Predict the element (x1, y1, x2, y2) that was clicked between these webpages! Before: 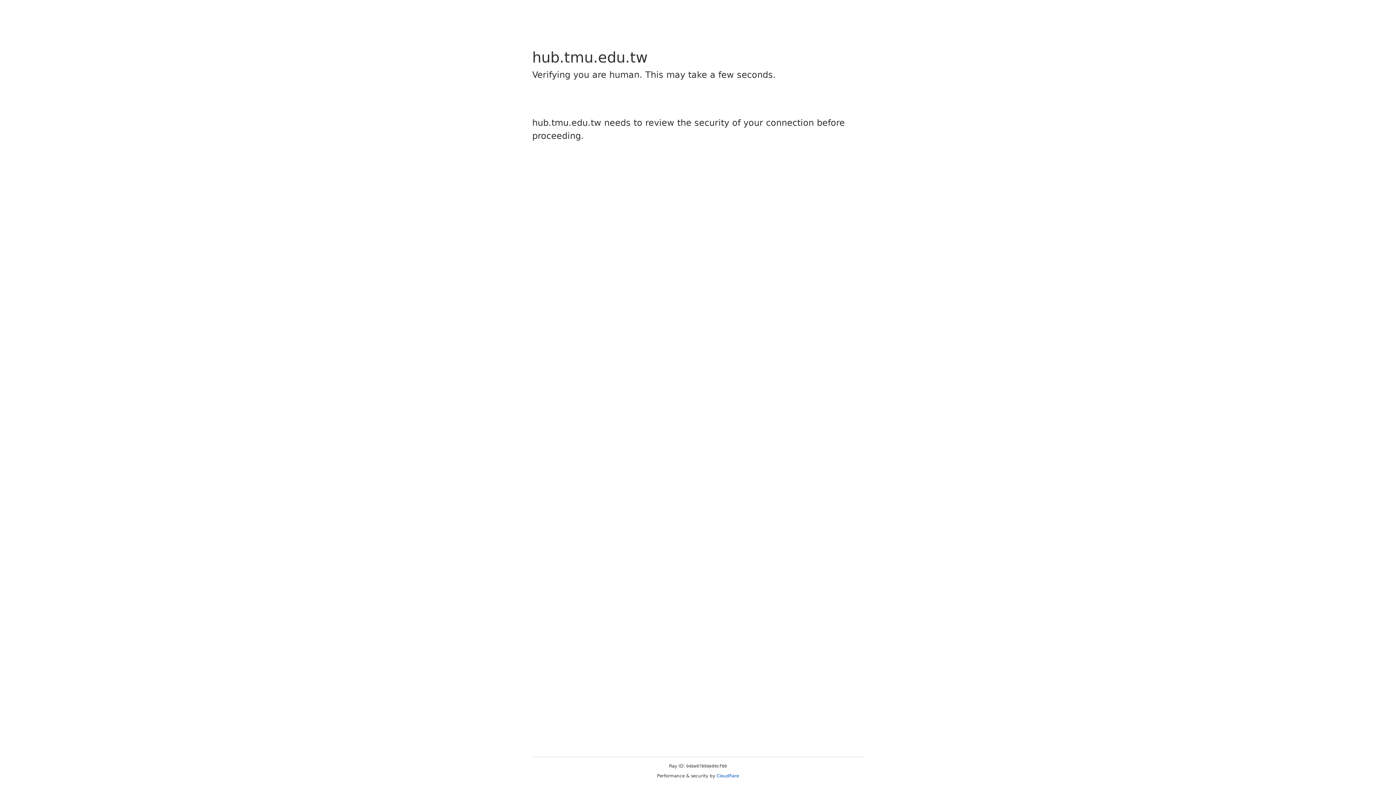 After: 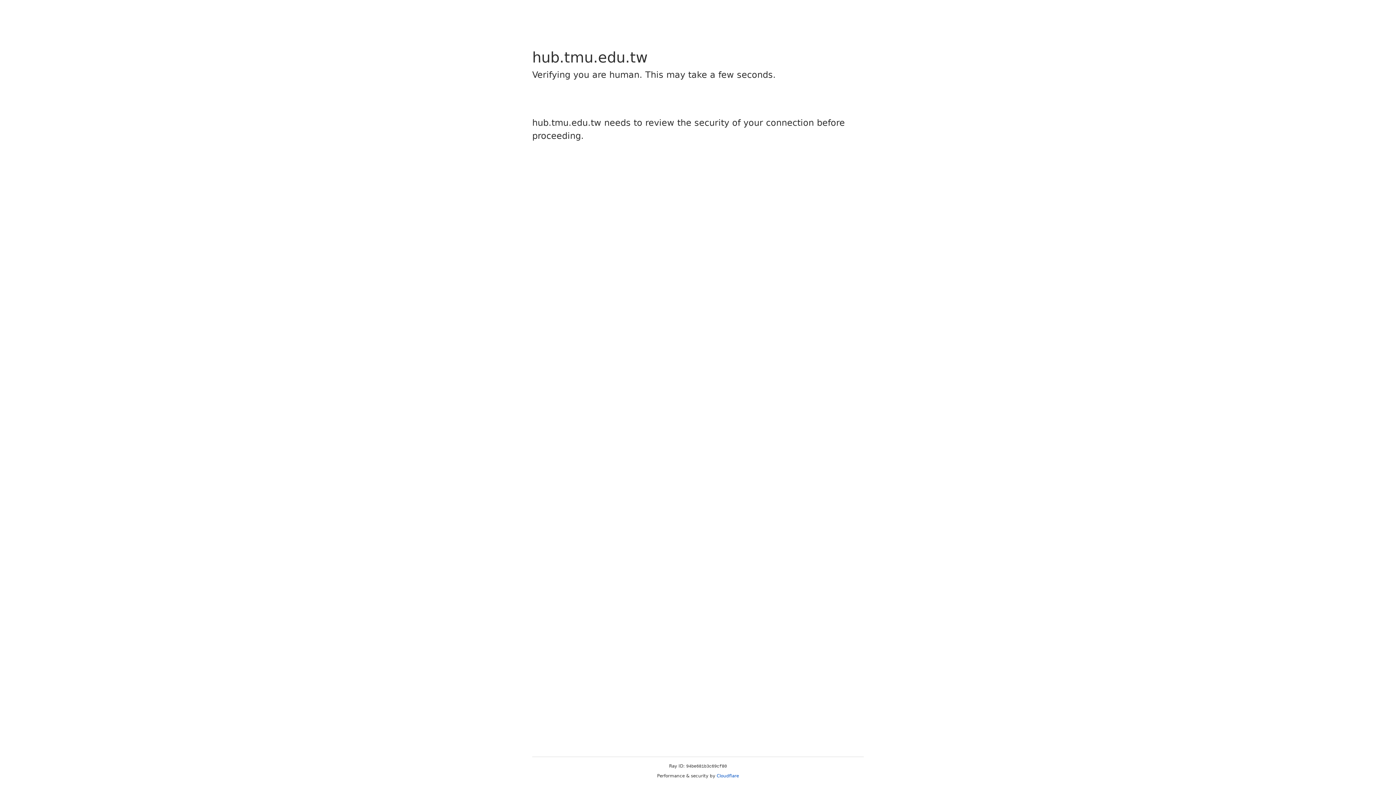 Action: label: Cloudflare bbox: (716, 773, 739, 778)